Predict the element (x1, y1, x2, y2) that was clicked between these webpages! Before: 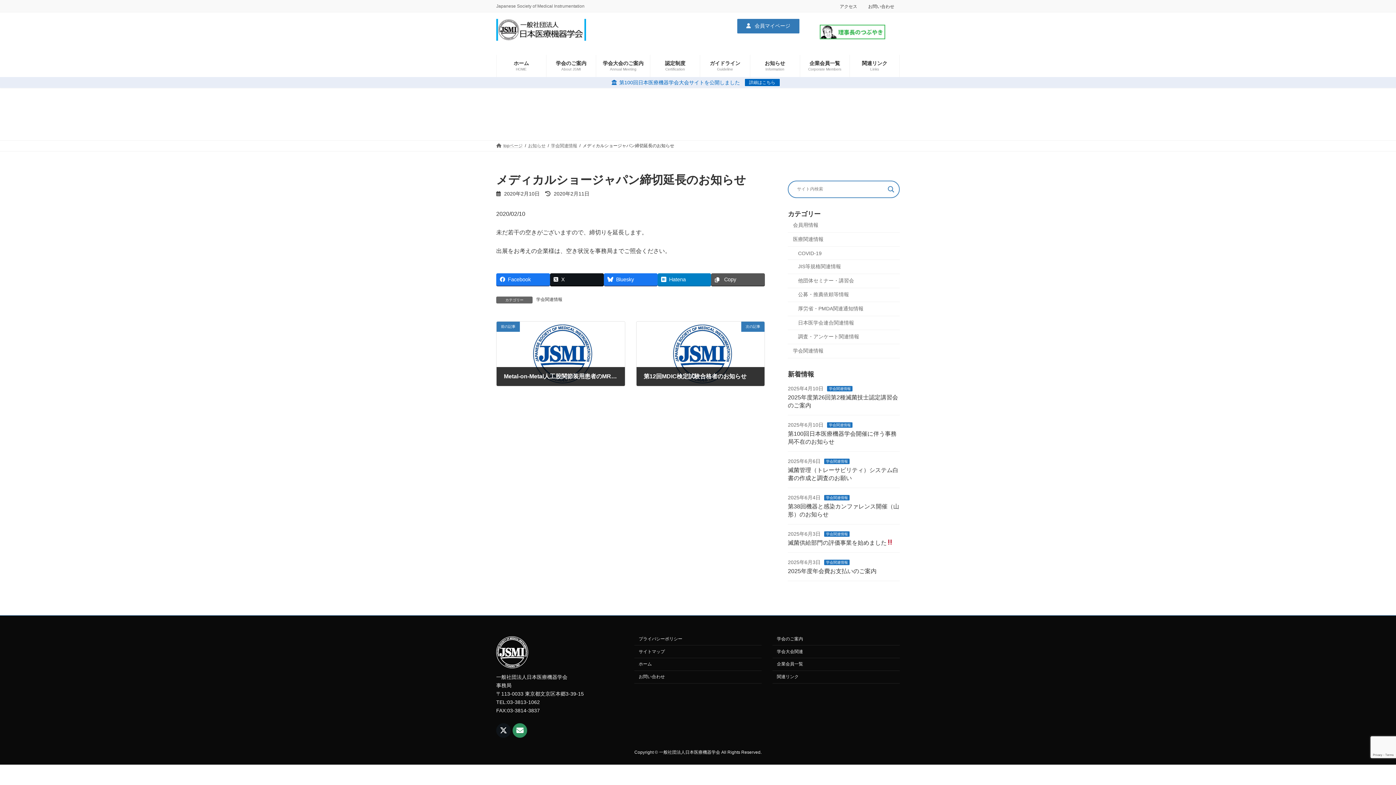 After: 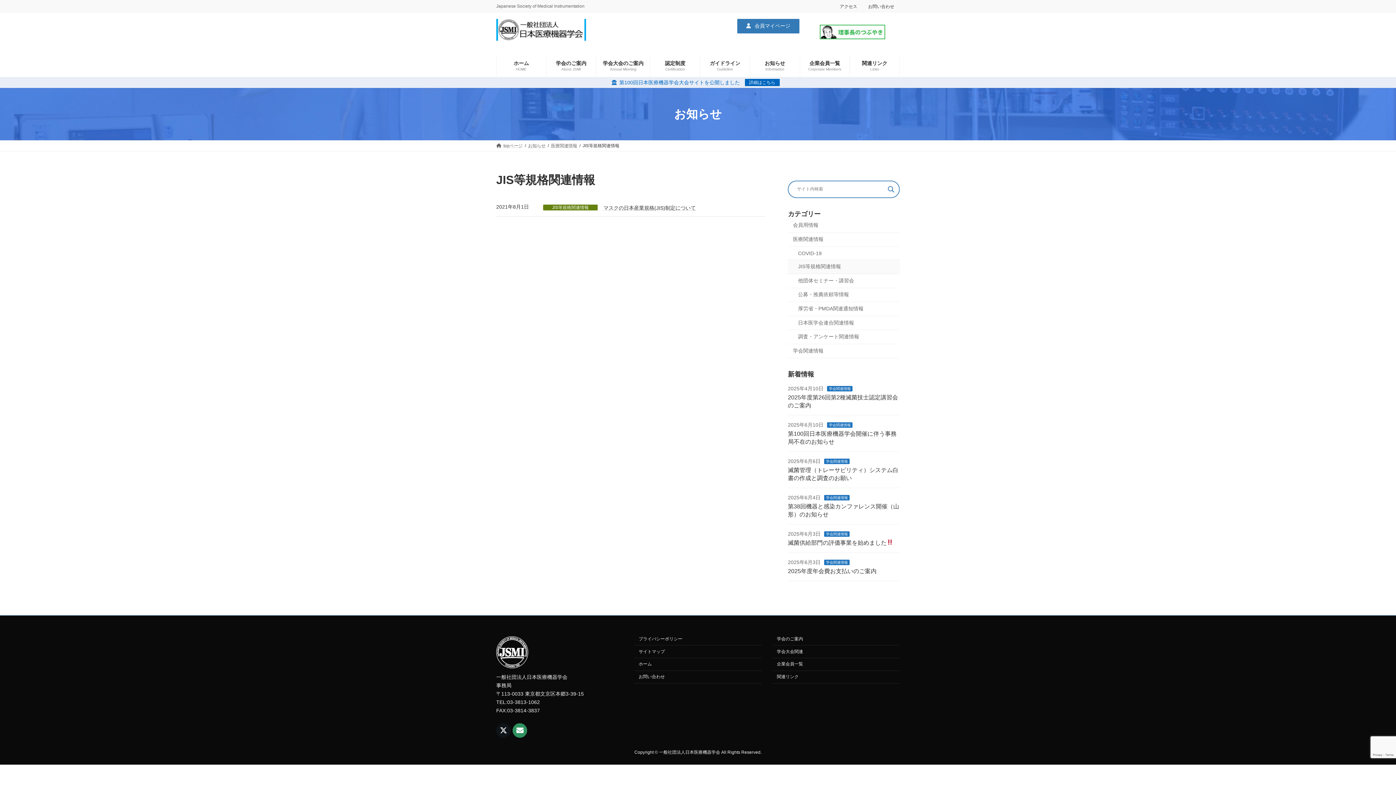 Action: label: JIS等規格関連情報 bbox: (788, 260, 900, 274)